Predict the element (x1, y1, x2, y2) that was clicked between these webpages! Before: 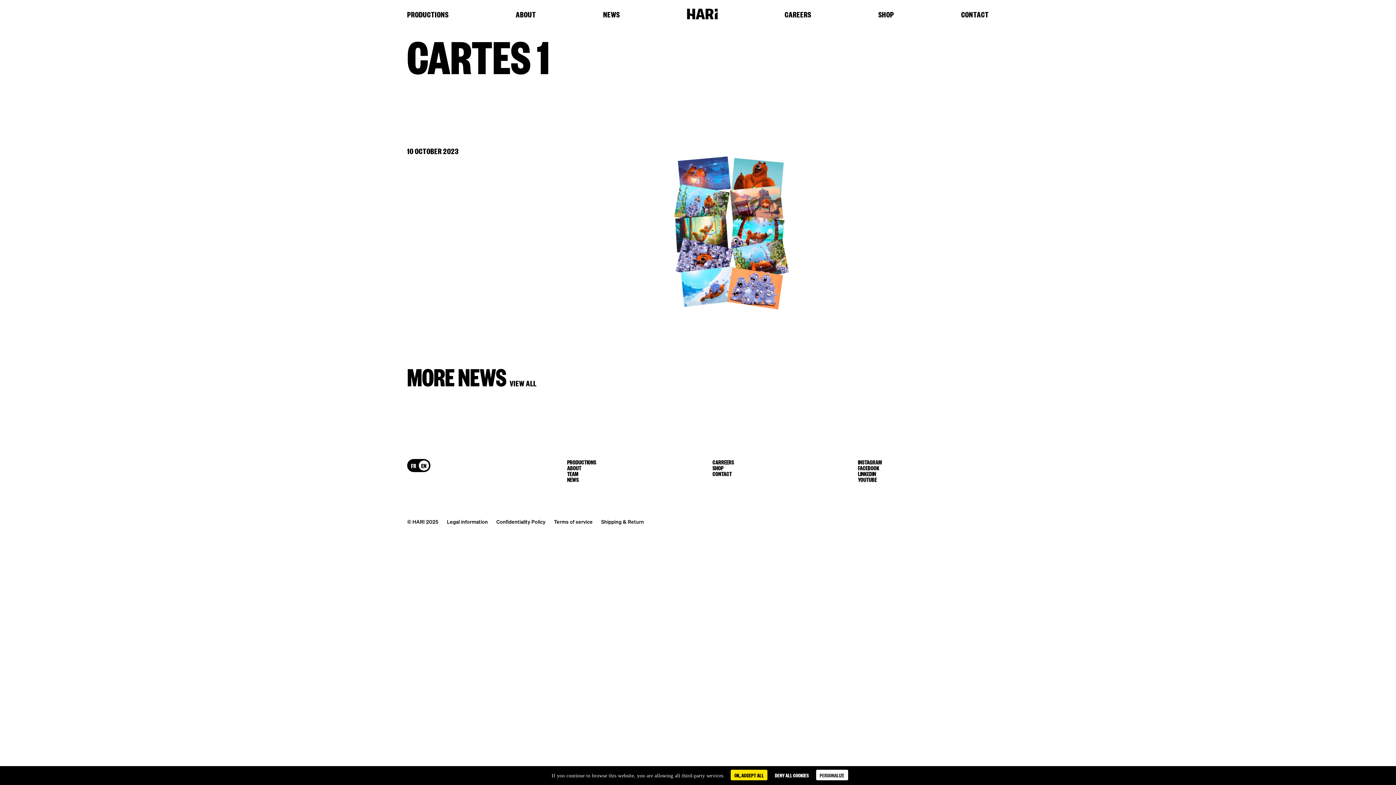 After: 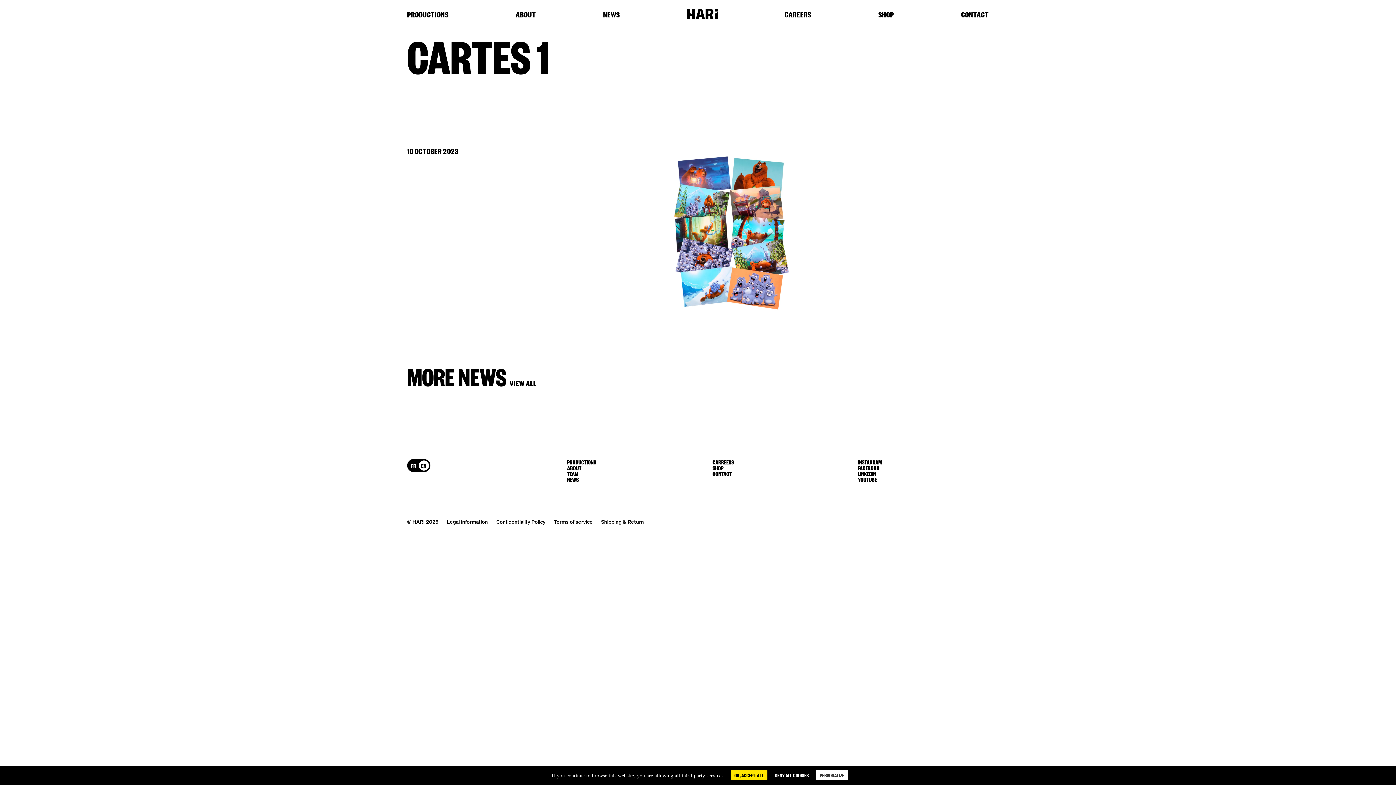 Action: bbox: (858, 464, 879, 472) label: FACEBOOK